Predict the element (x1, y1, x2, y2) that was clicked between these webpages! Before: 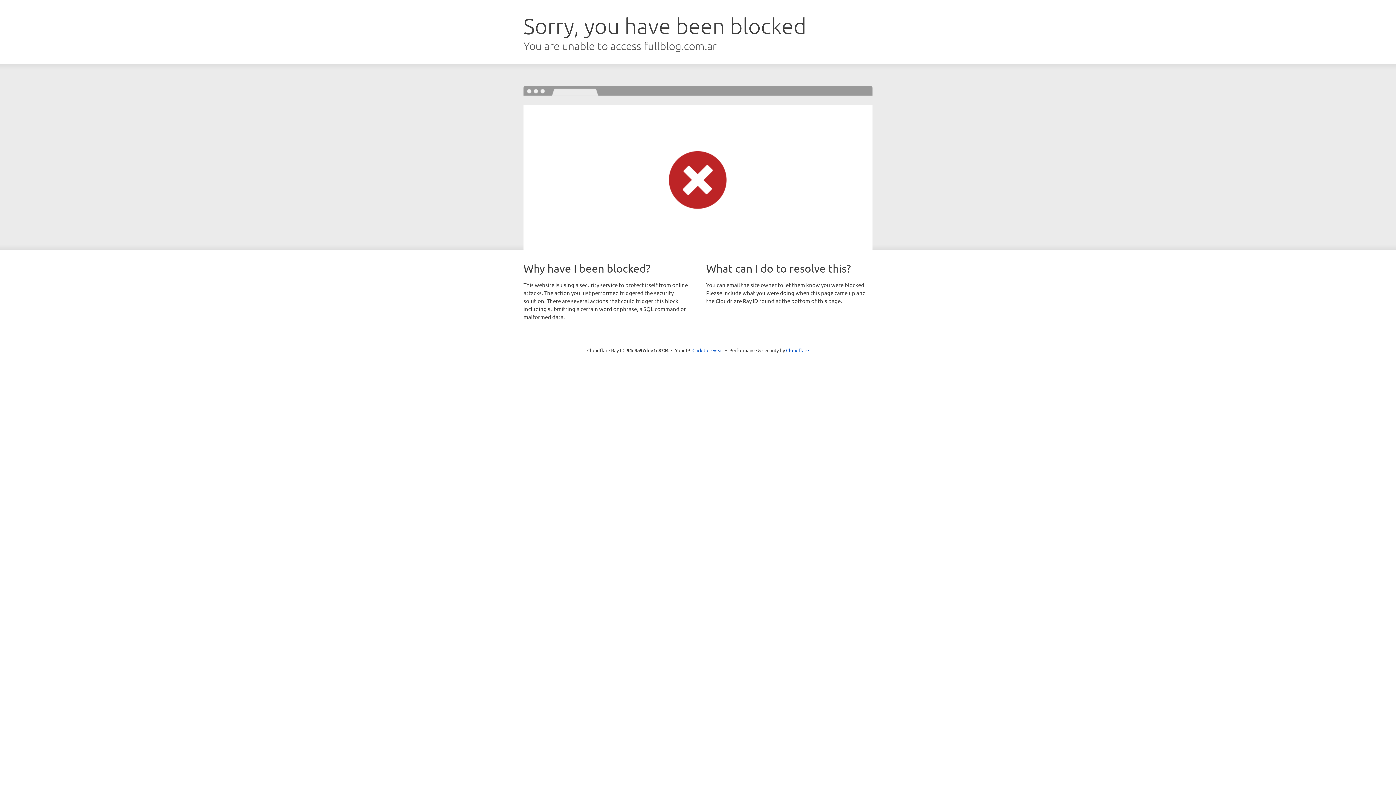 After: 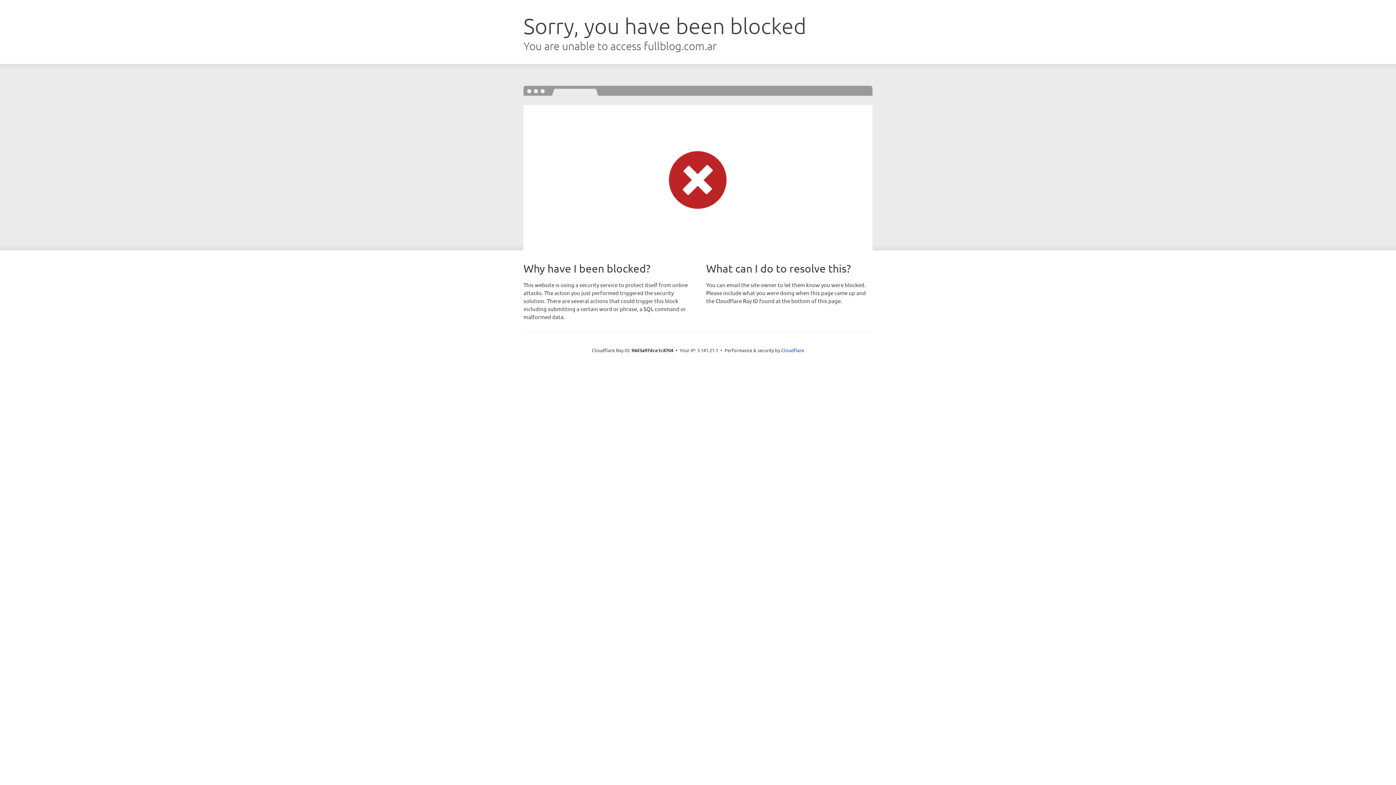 Action: label: Click to reveal bbox: (692, 346, 723, 353)